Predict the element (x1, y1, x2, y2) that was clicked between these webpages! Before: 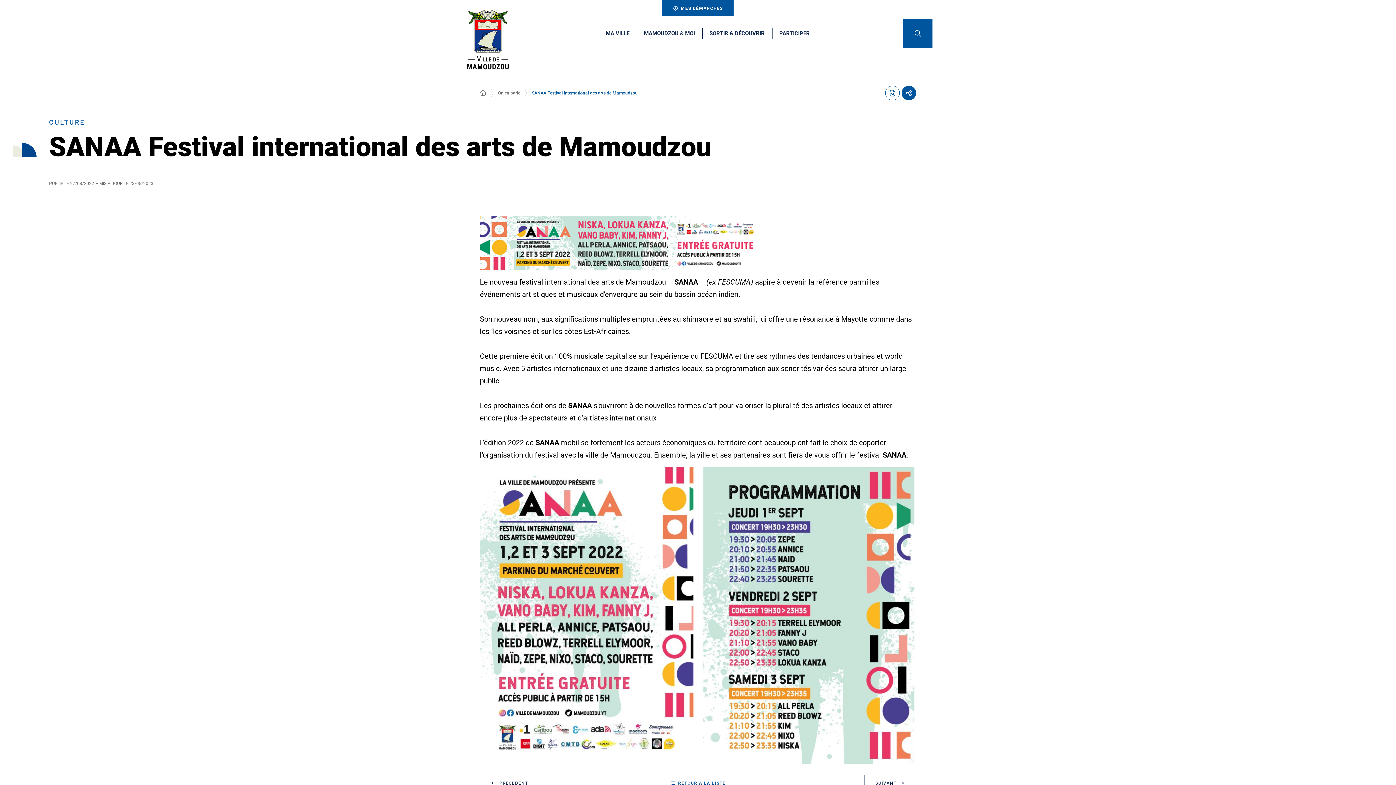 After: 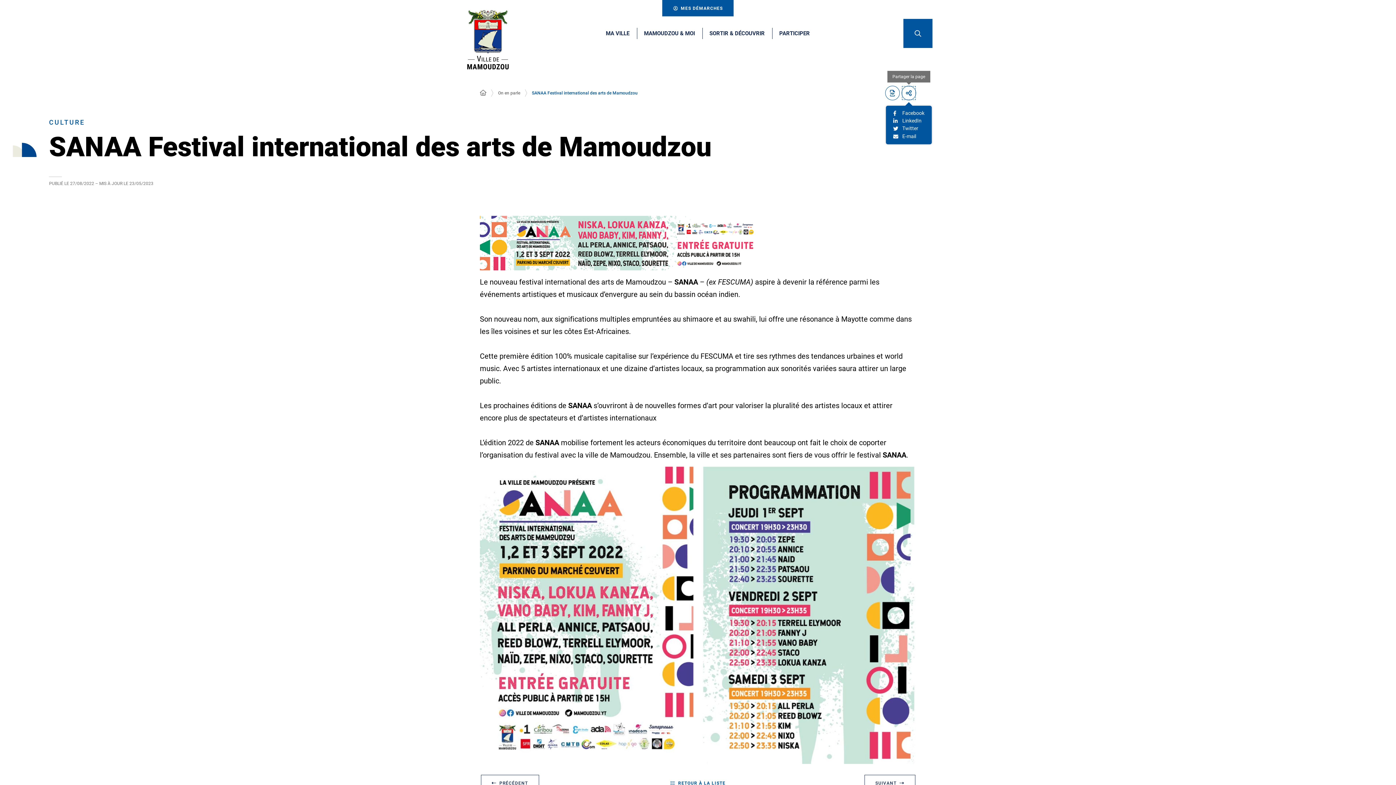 Action: label: Partager cette page bbox: (901, 85, 916, 100)